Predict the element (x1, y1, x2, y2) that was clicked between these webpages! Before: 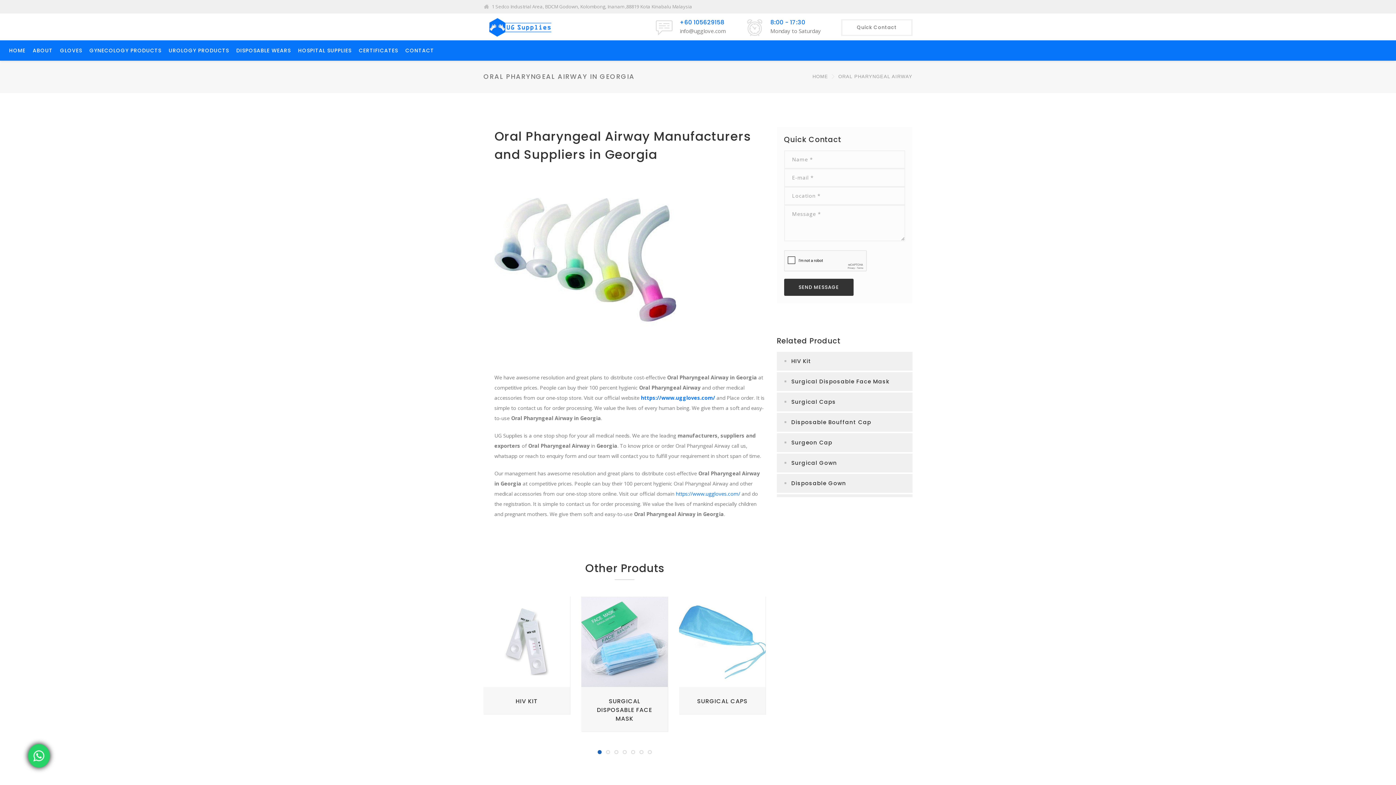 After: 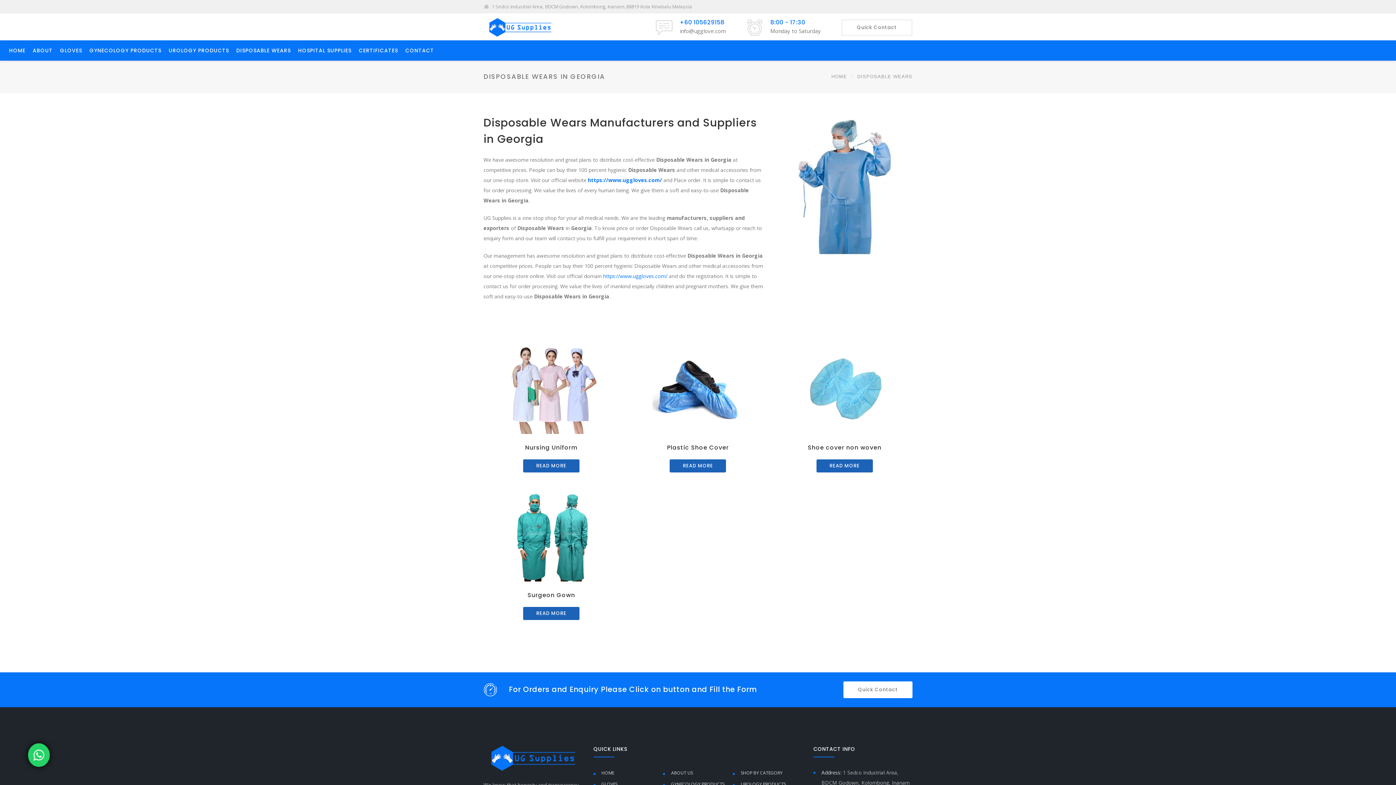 Action: bbox: (236, 40, 290, 60) label: DISPOSABLE WEARS